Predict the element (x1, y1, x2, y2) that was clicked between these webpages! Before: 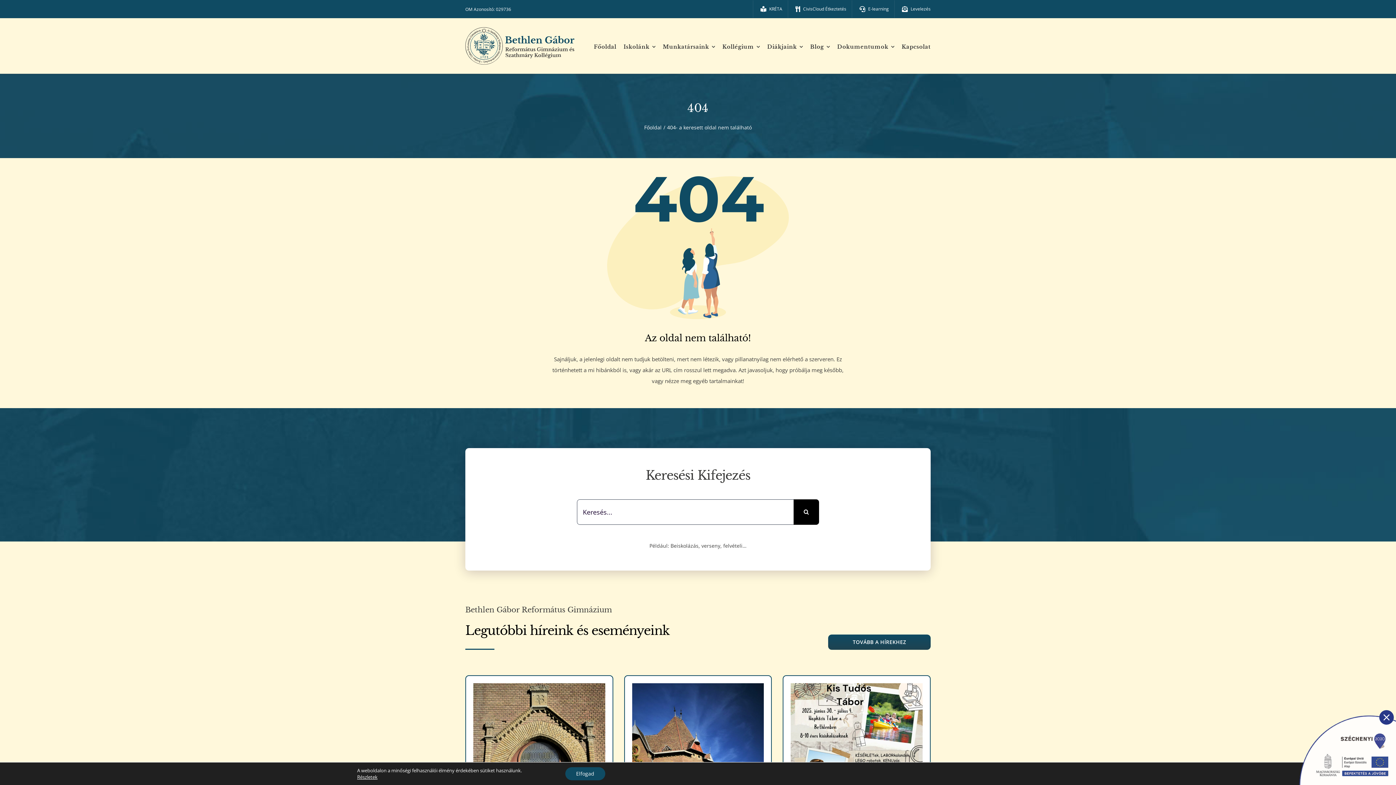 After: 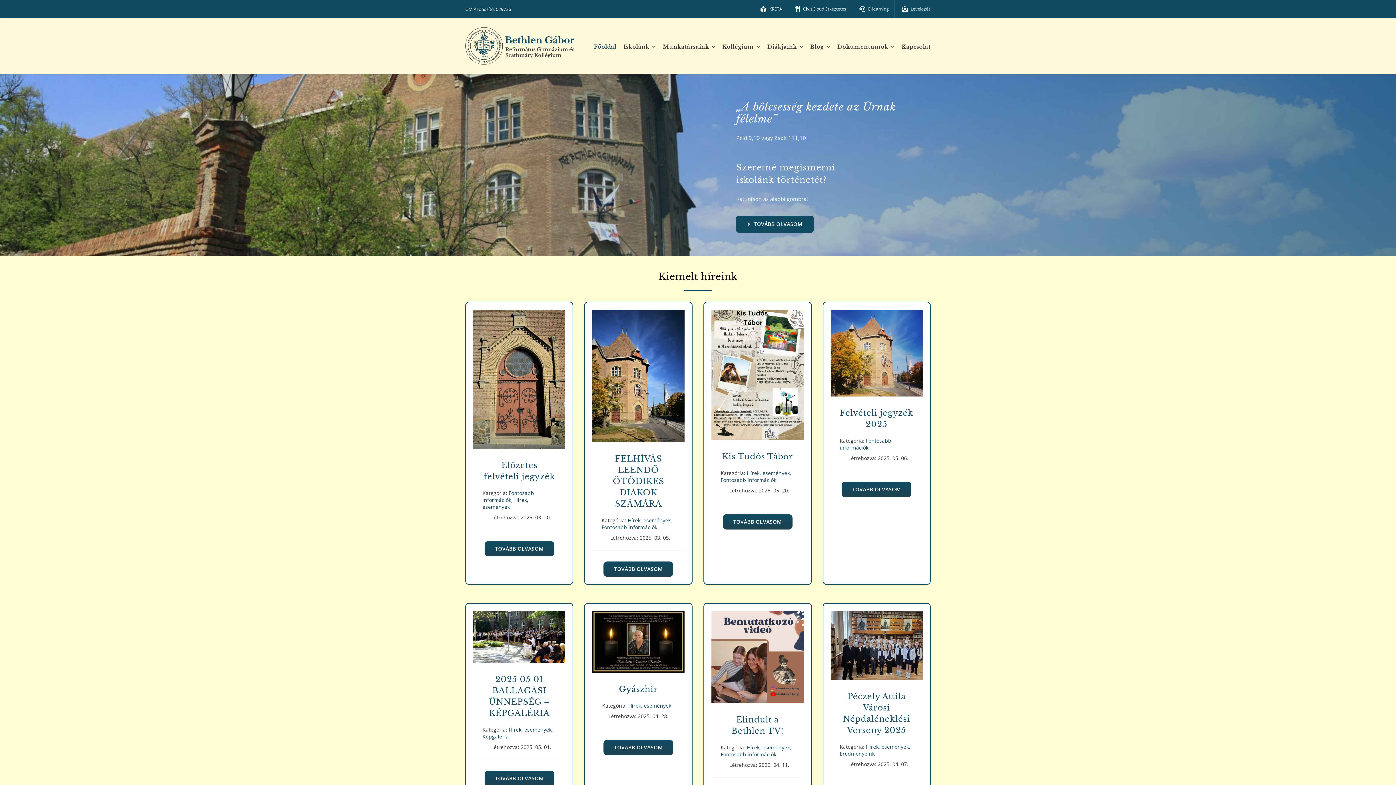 Action: bbox: (594, 35, 616, 56) label: Főoldal